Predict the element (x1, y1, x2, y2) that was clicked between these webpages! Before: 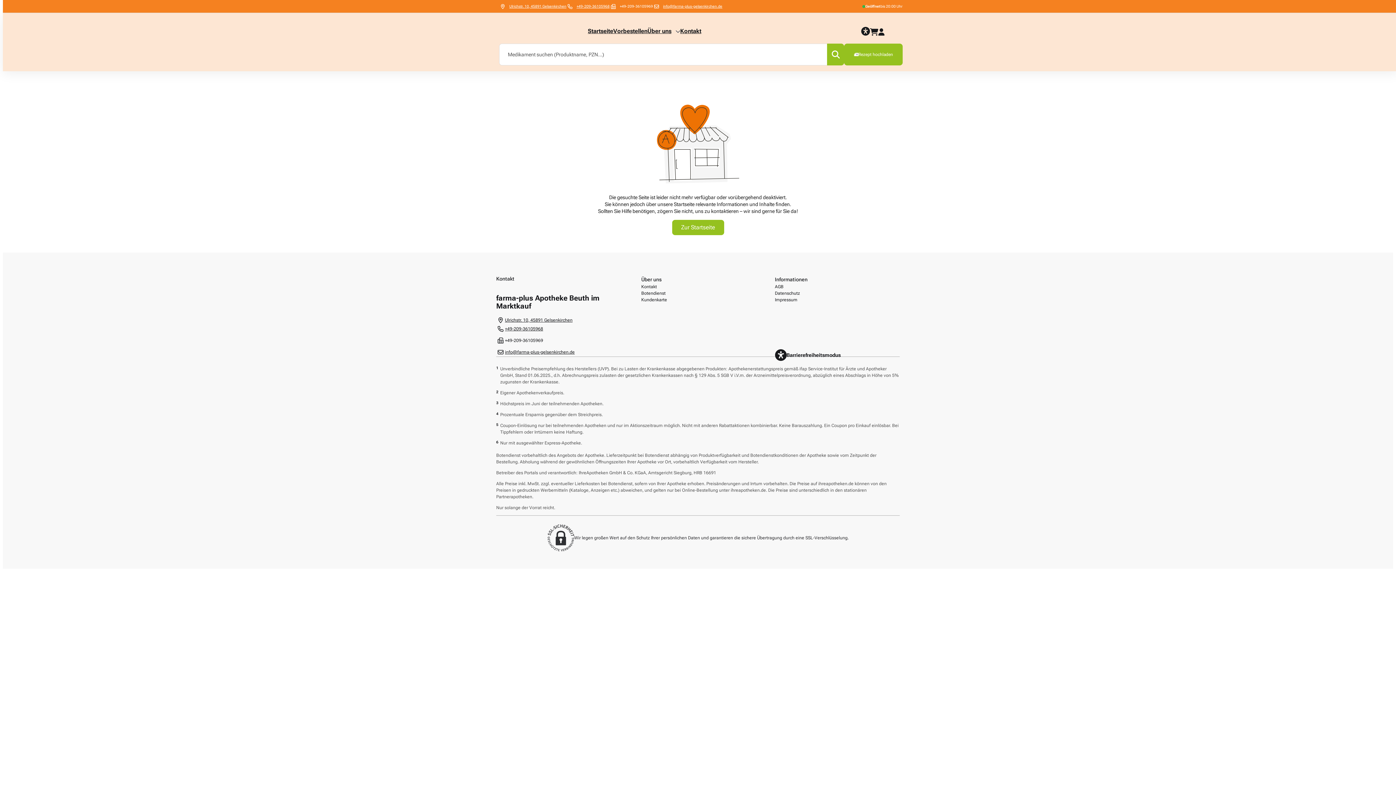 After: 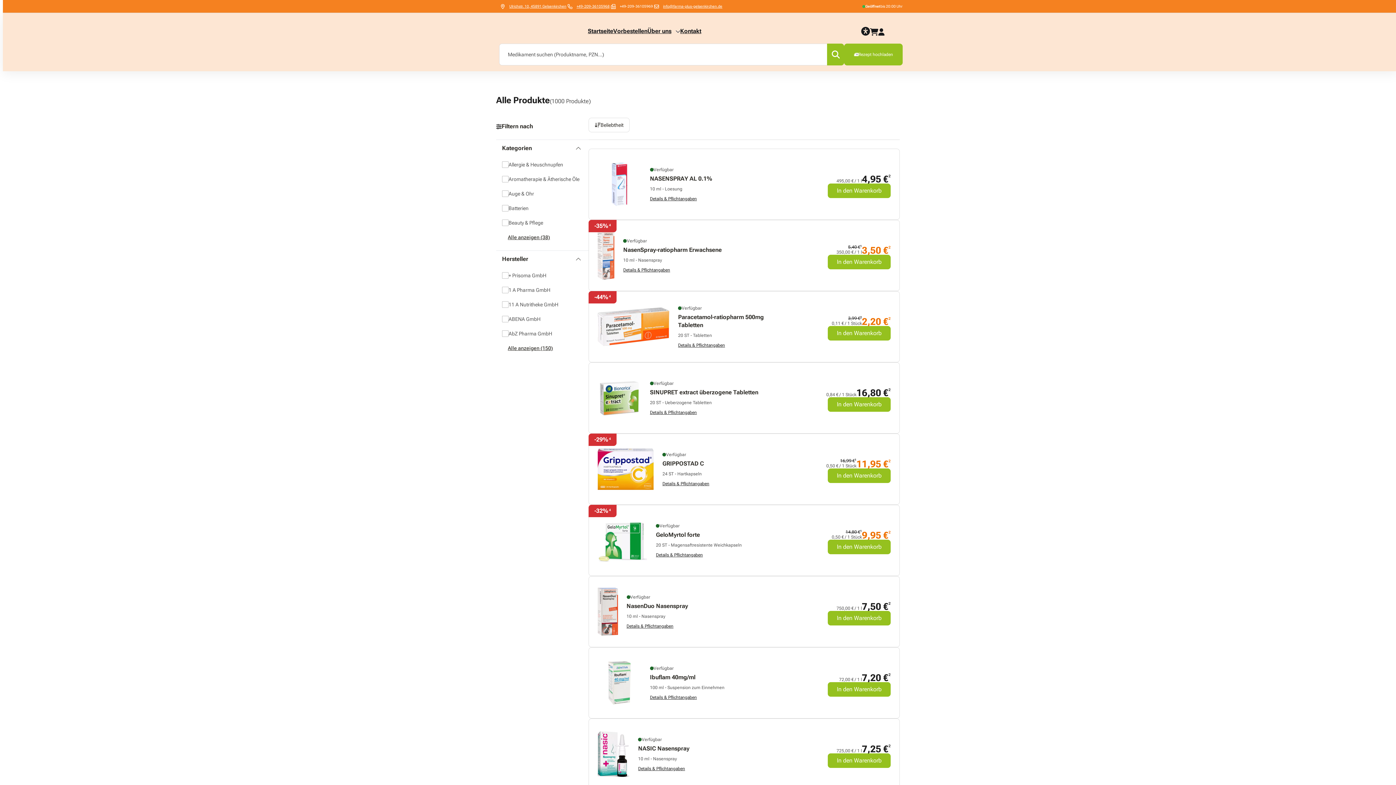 Action: bbox: (613, 25, 647, 36) label: Vorbestellen